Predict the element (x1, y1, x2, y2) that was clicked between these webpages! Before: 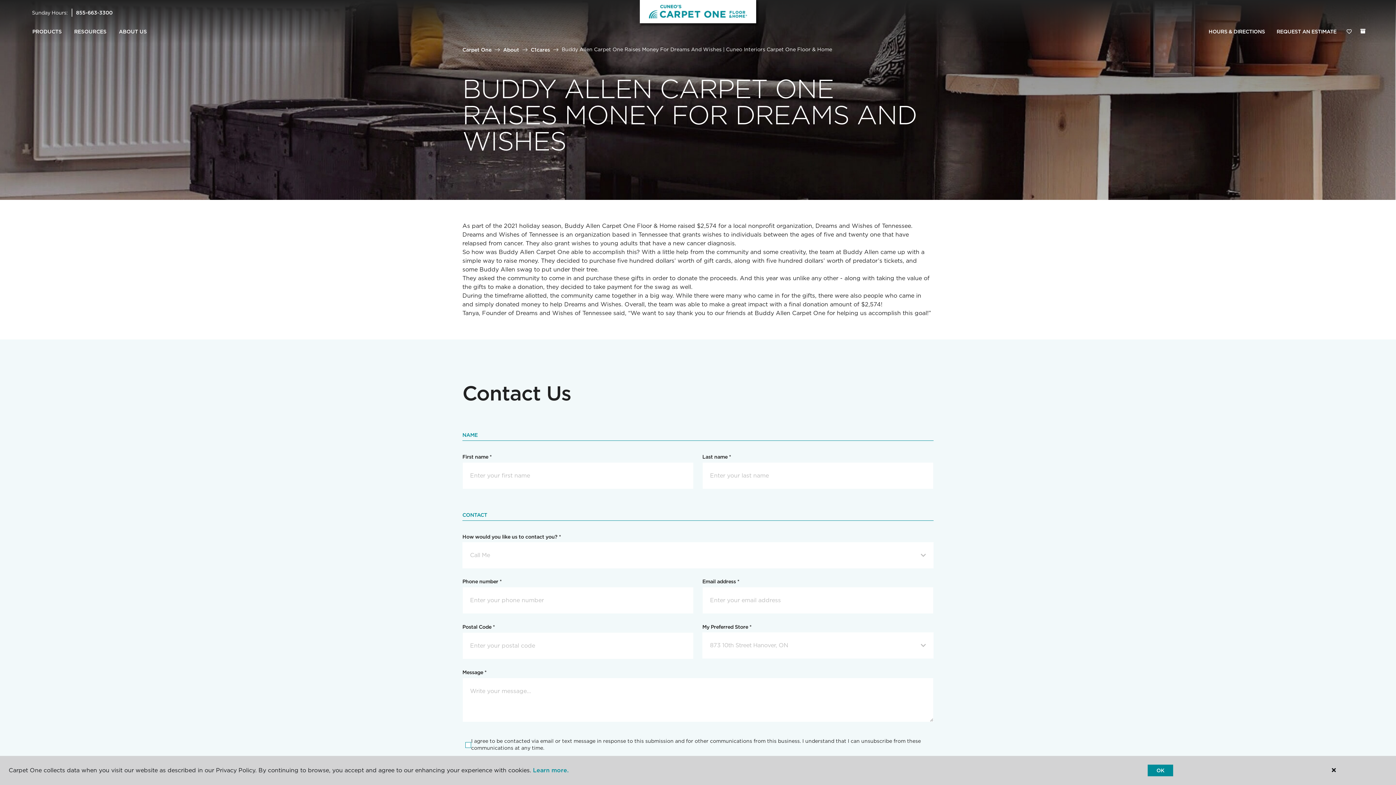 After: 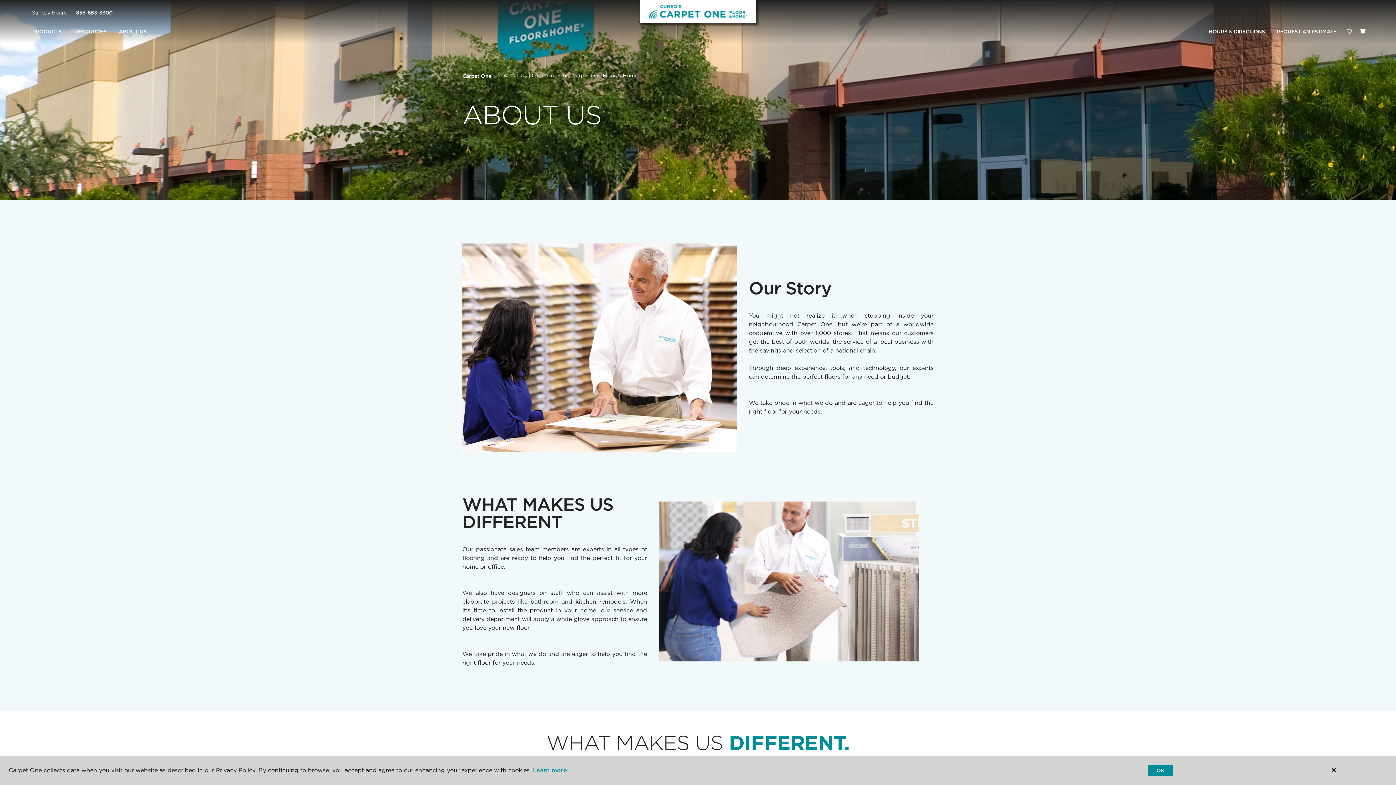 Action: label: About bbox: (503, 46, 519, 52)